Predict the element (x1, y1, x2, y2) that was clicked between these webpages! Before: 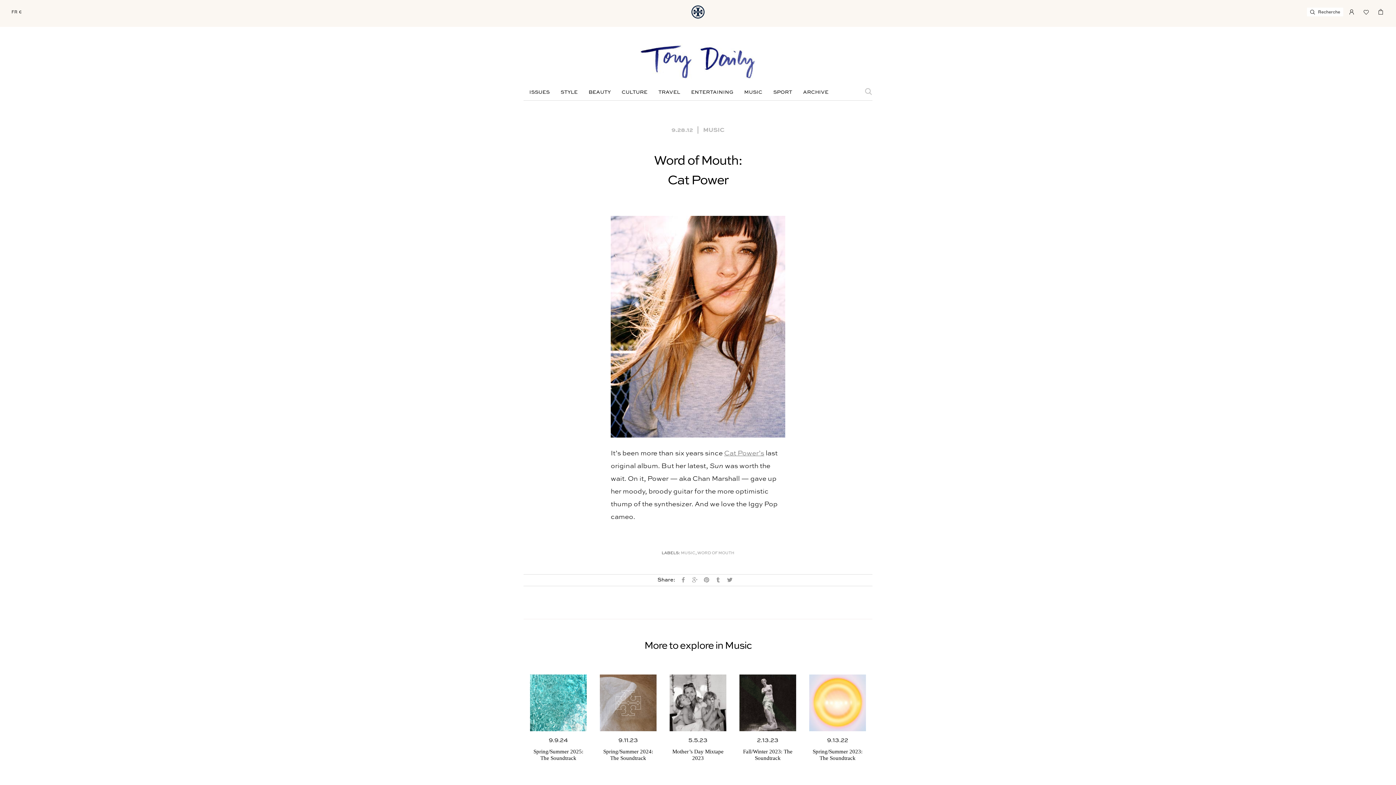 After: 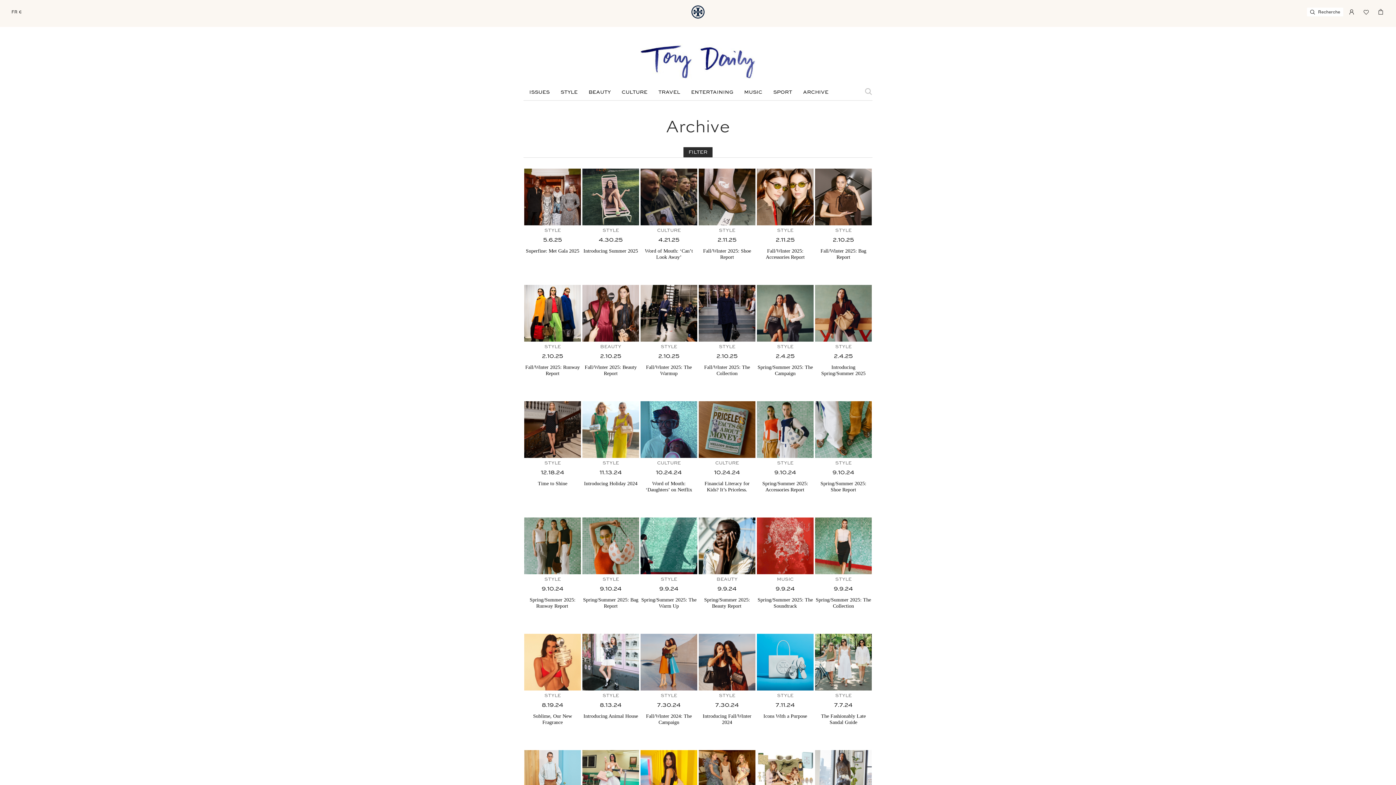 Action: bbox: (797, 88, 834, 96) label: ARCHIVE